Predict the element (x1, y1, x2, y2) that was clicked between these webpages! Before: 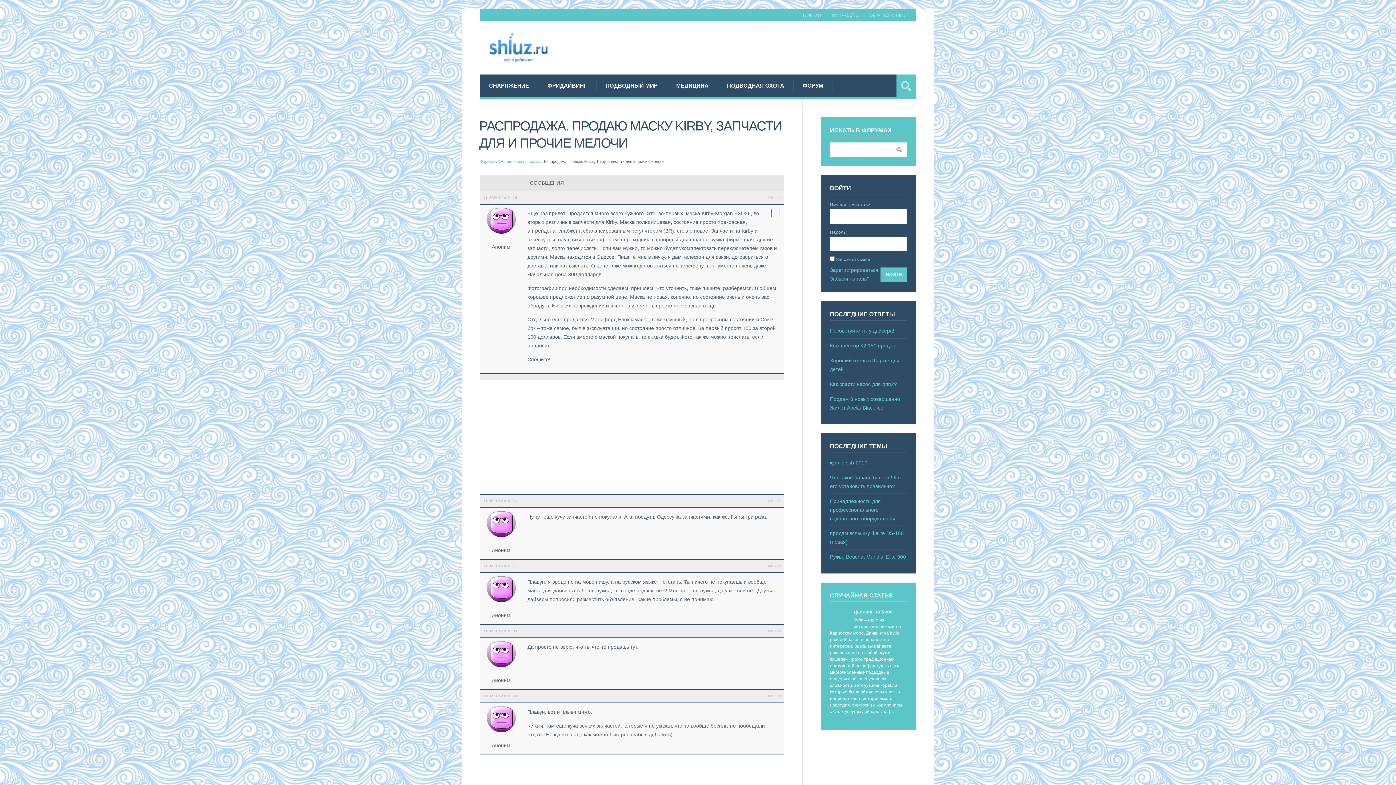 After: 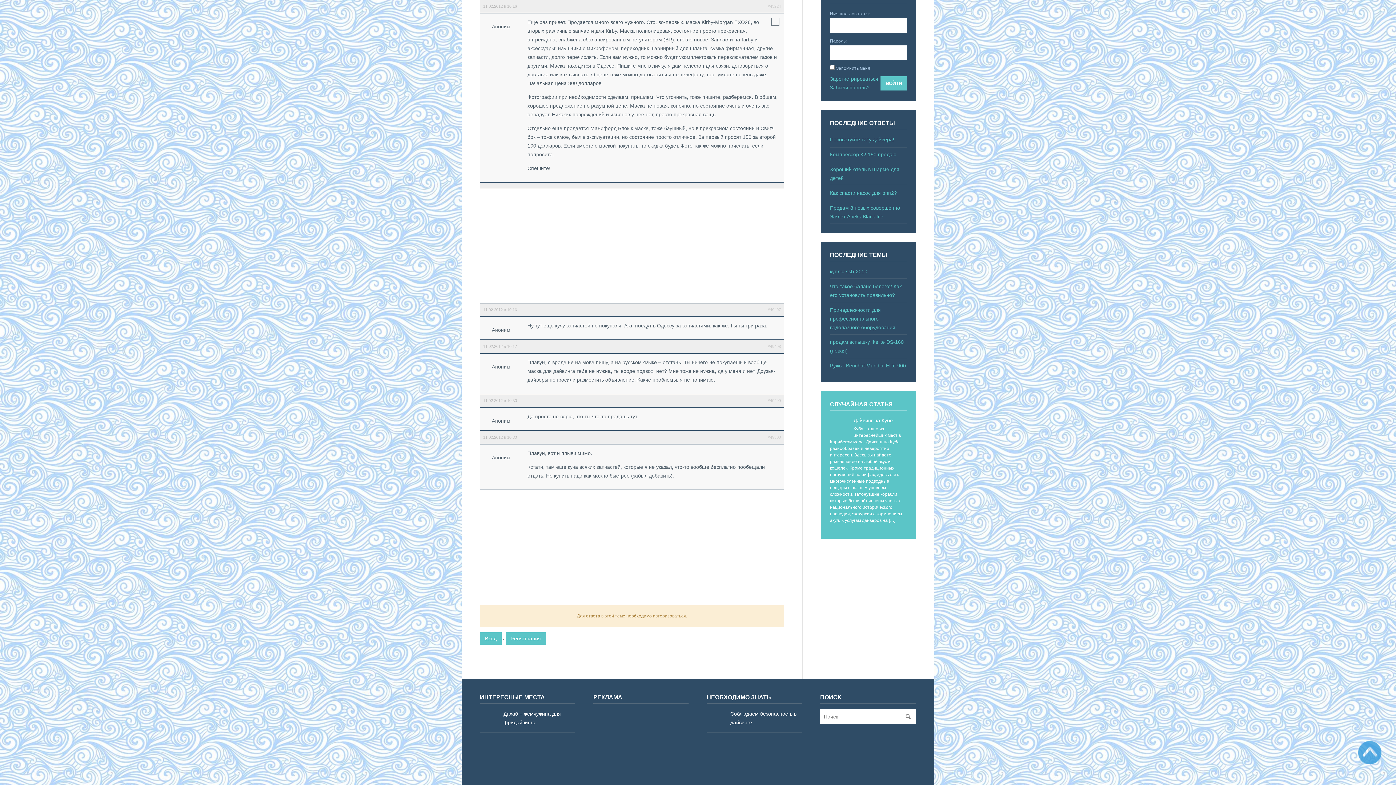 Action: bbox: (768, 194, 781, 201) label: #45224